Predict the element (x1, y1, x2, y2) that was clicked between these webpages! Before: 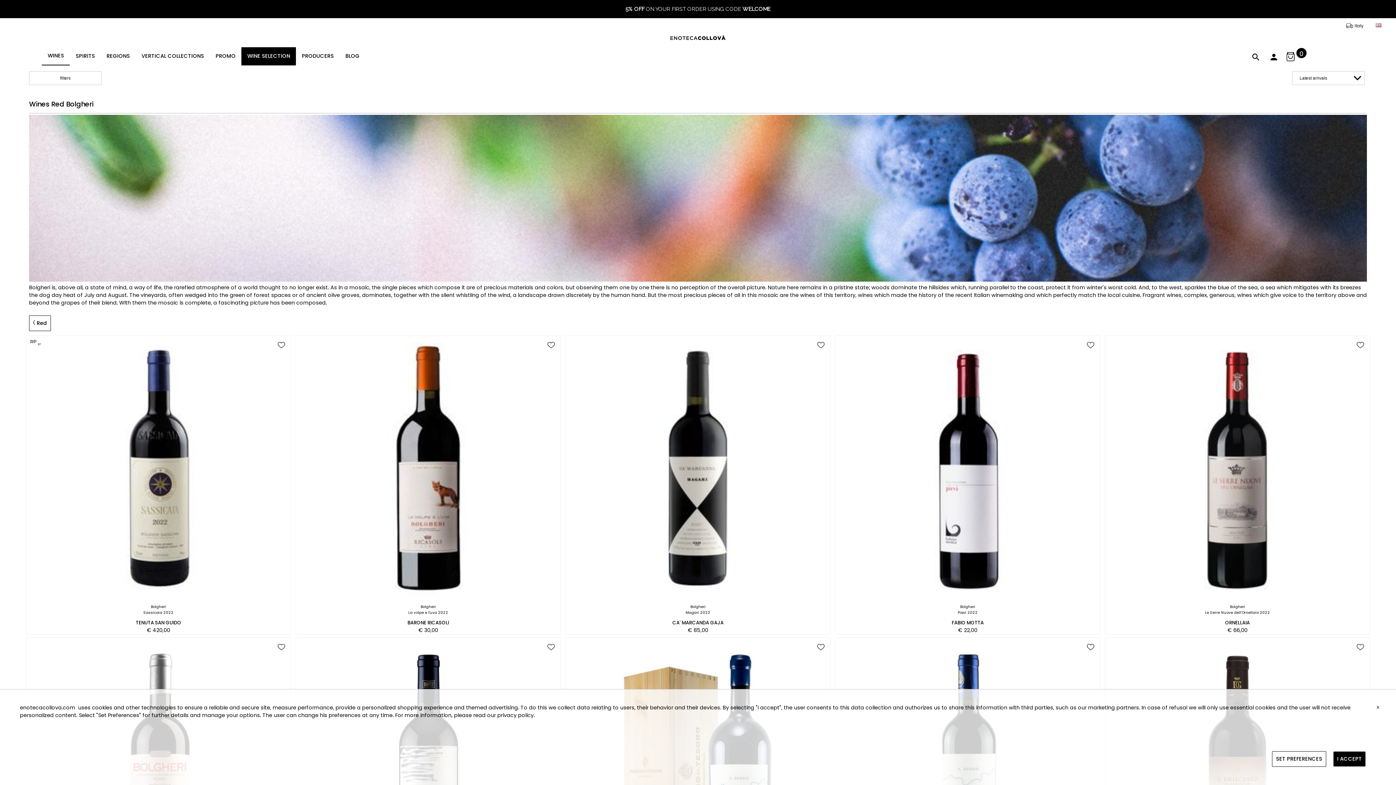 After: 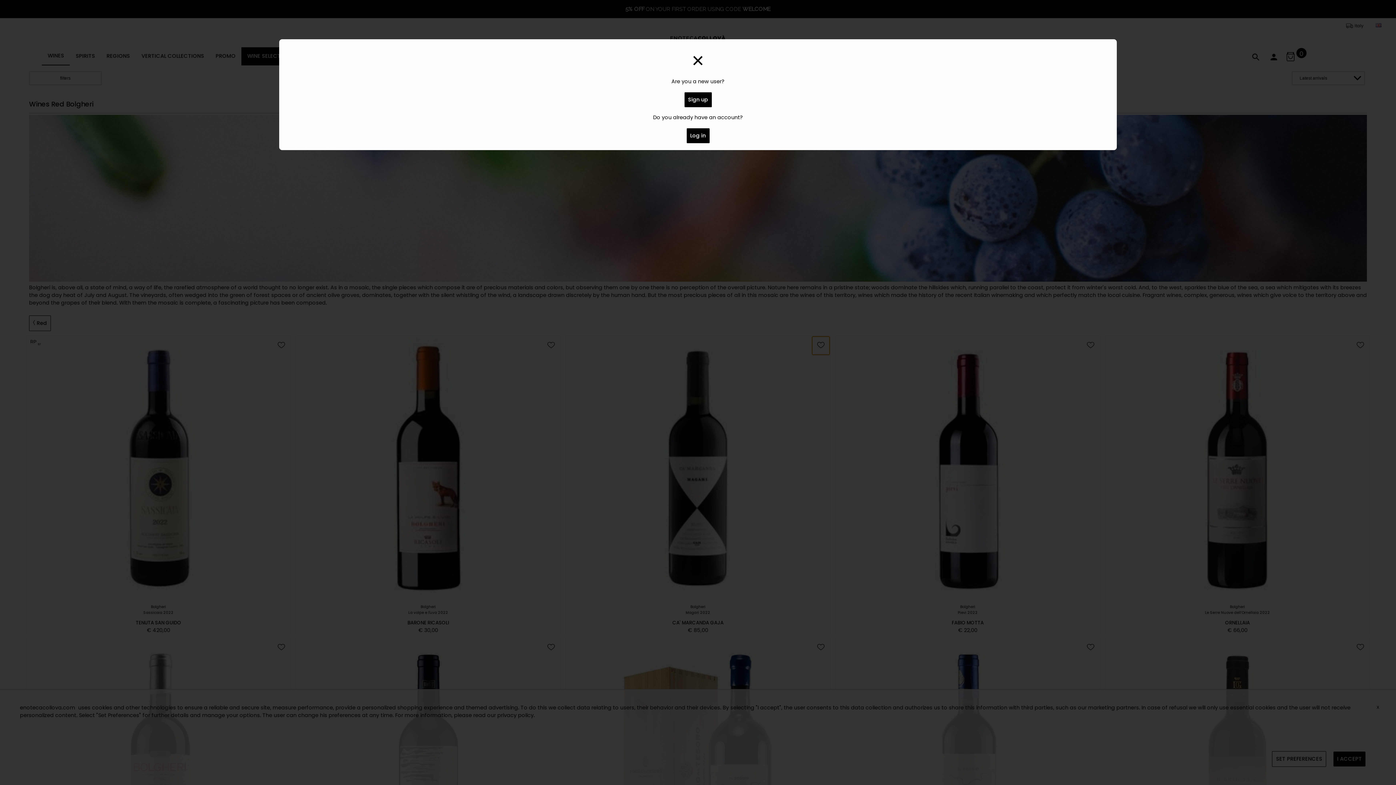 Action: bbox: (812, 336, 829, 355) label: add to wish list